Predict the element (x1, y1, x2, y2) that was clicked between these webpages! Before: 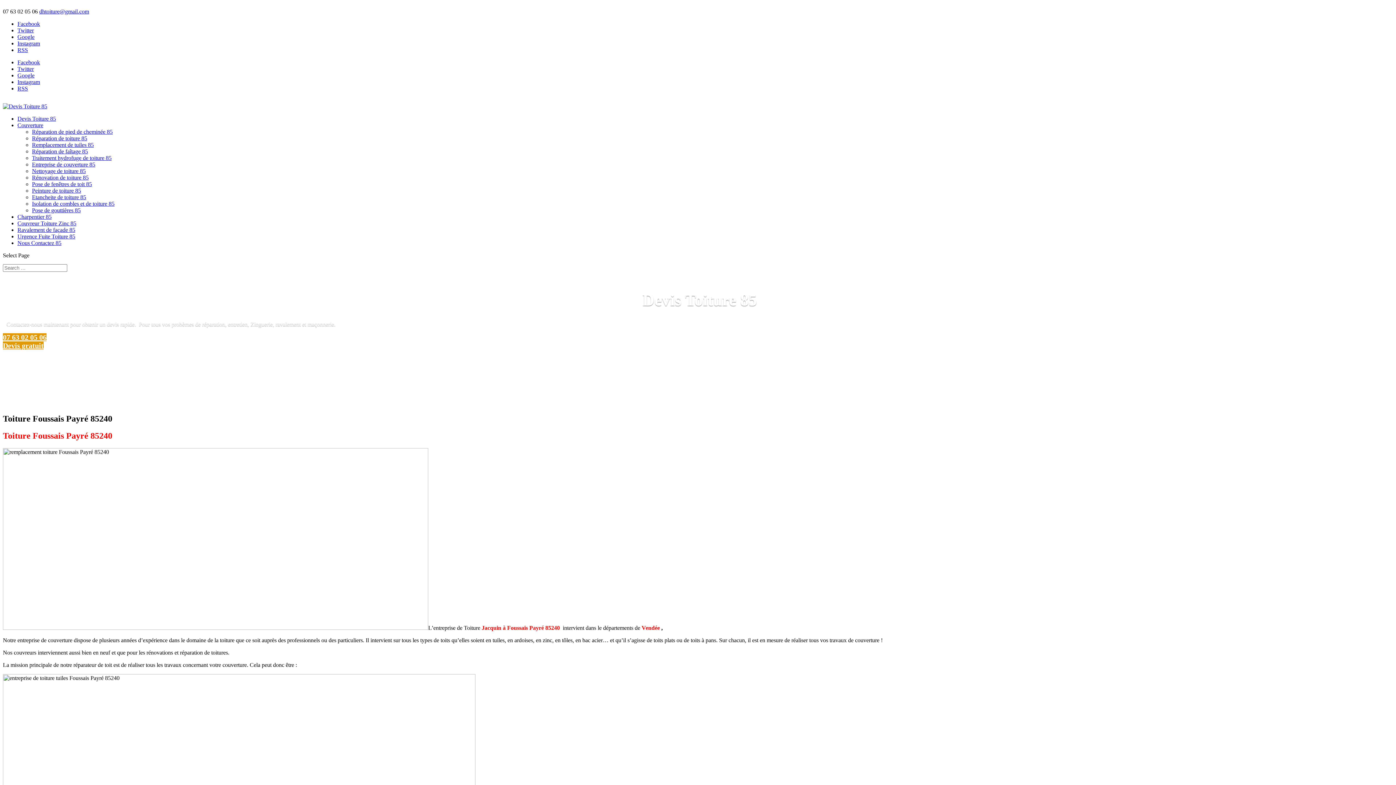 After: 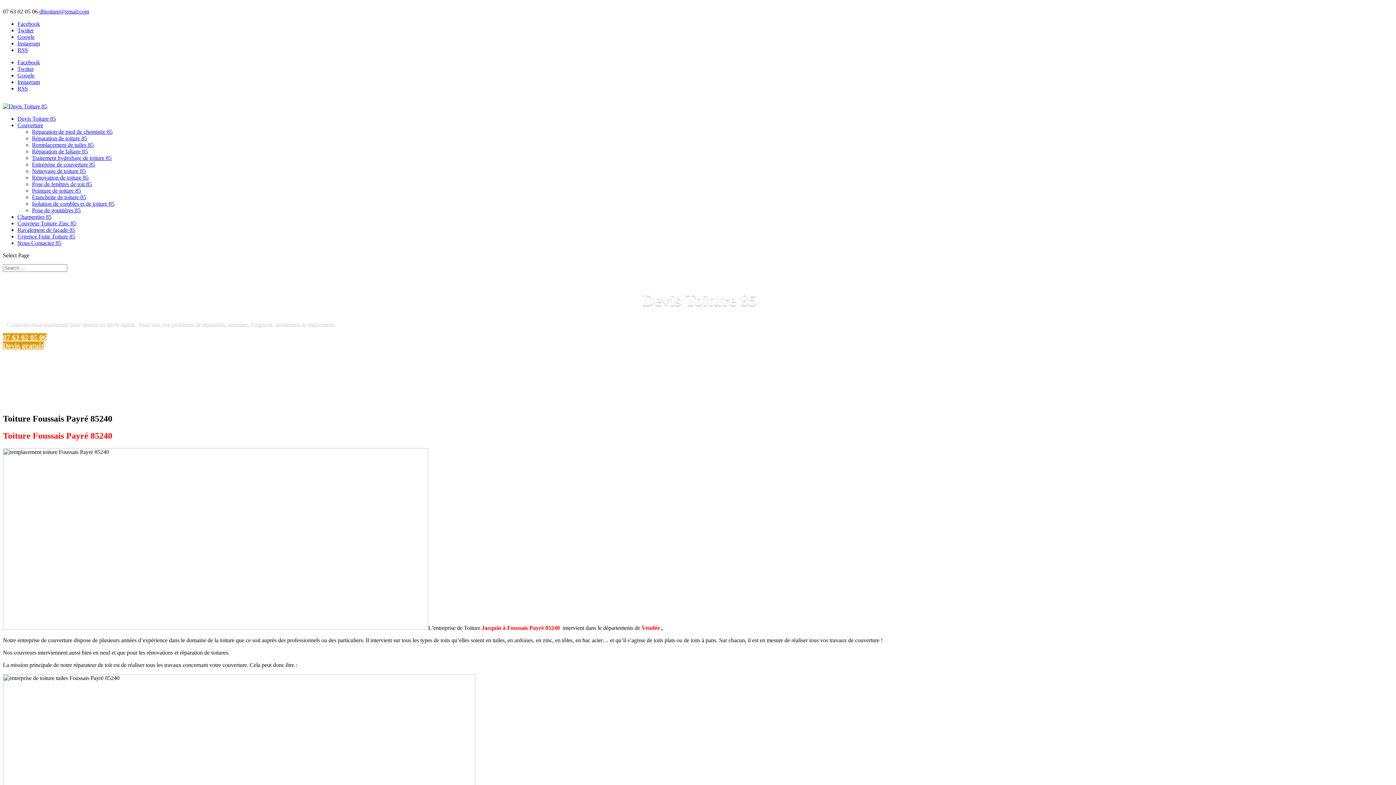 Action: bbox: (2, 333, 46, 341) label: 07 63 02 05 06